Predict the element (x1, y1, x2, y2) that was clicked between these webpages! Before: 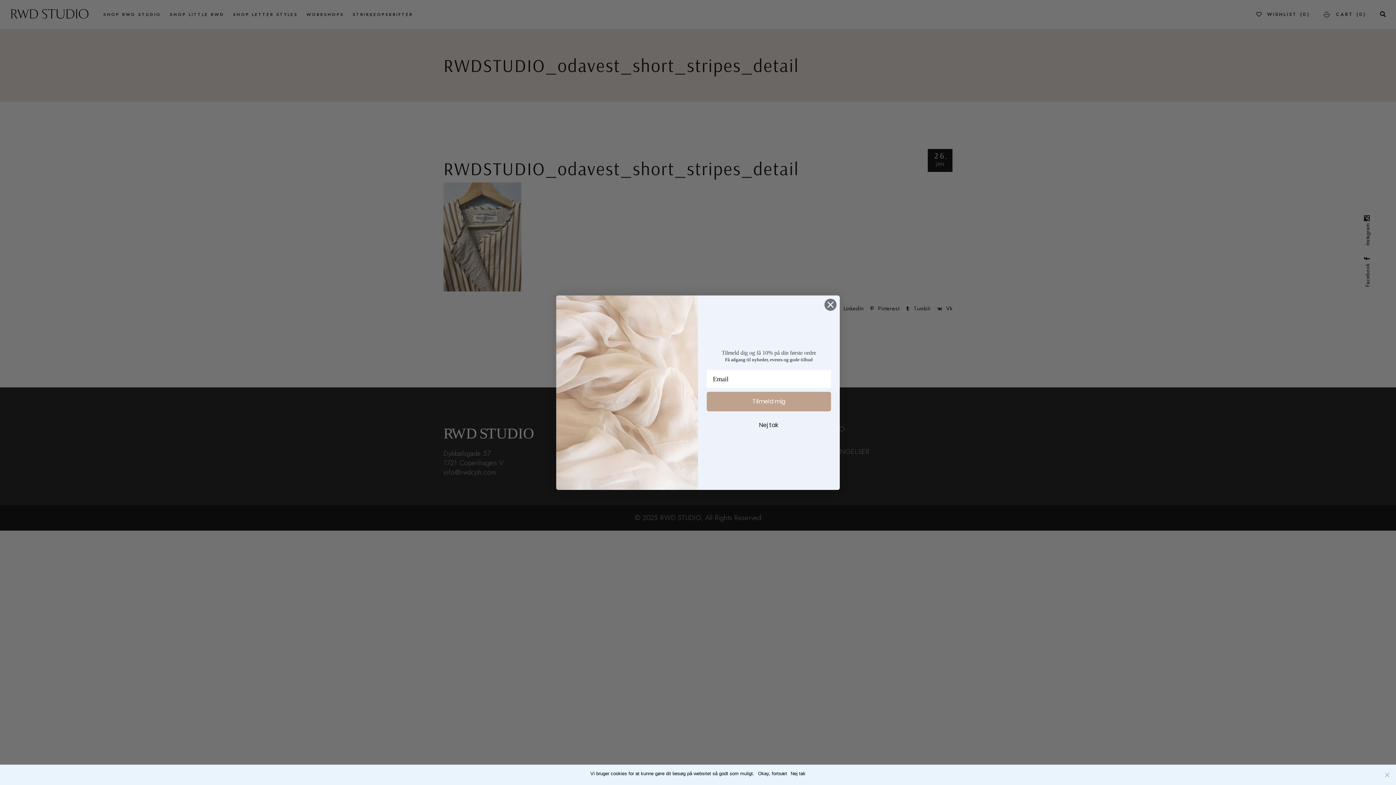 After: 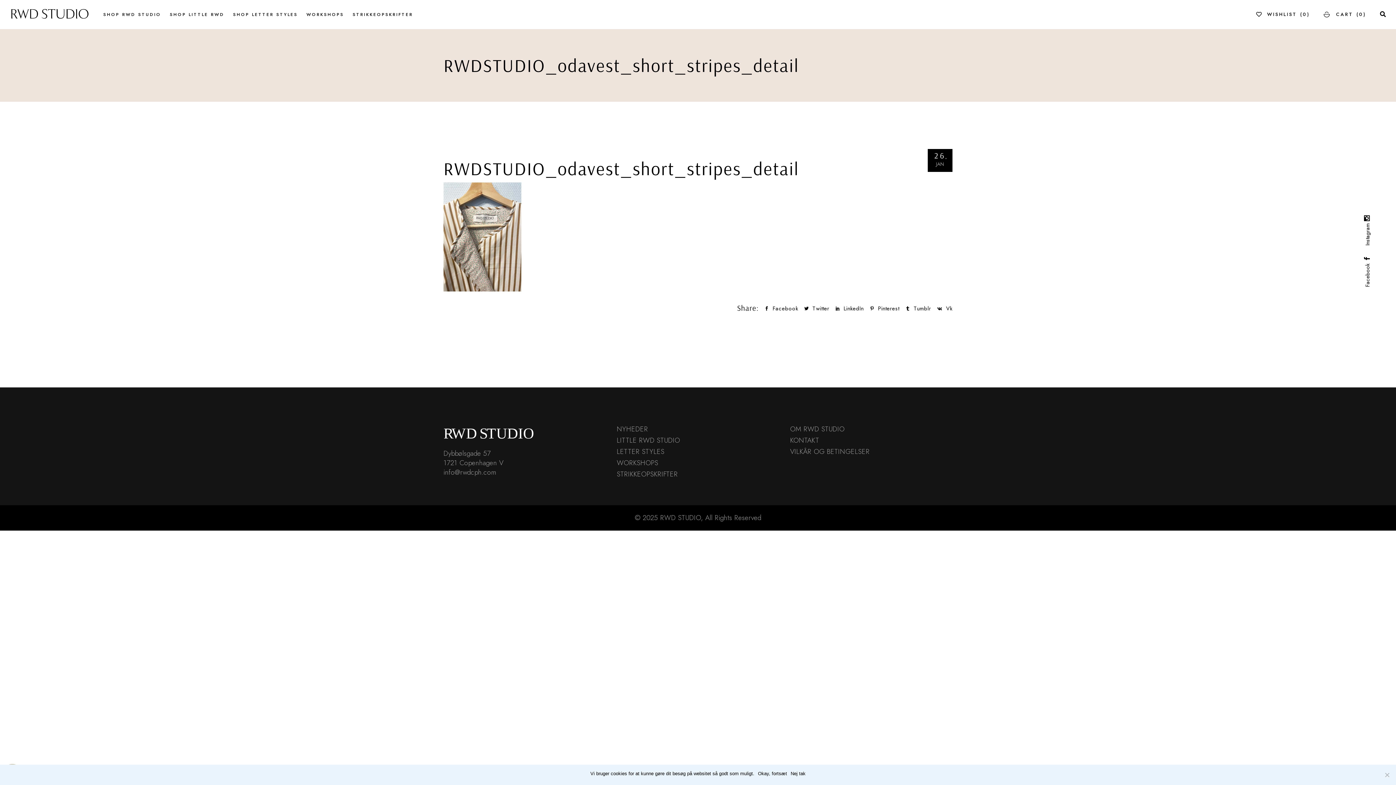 Action: label: Nej tak bbox: (706, 418, 831, 432)